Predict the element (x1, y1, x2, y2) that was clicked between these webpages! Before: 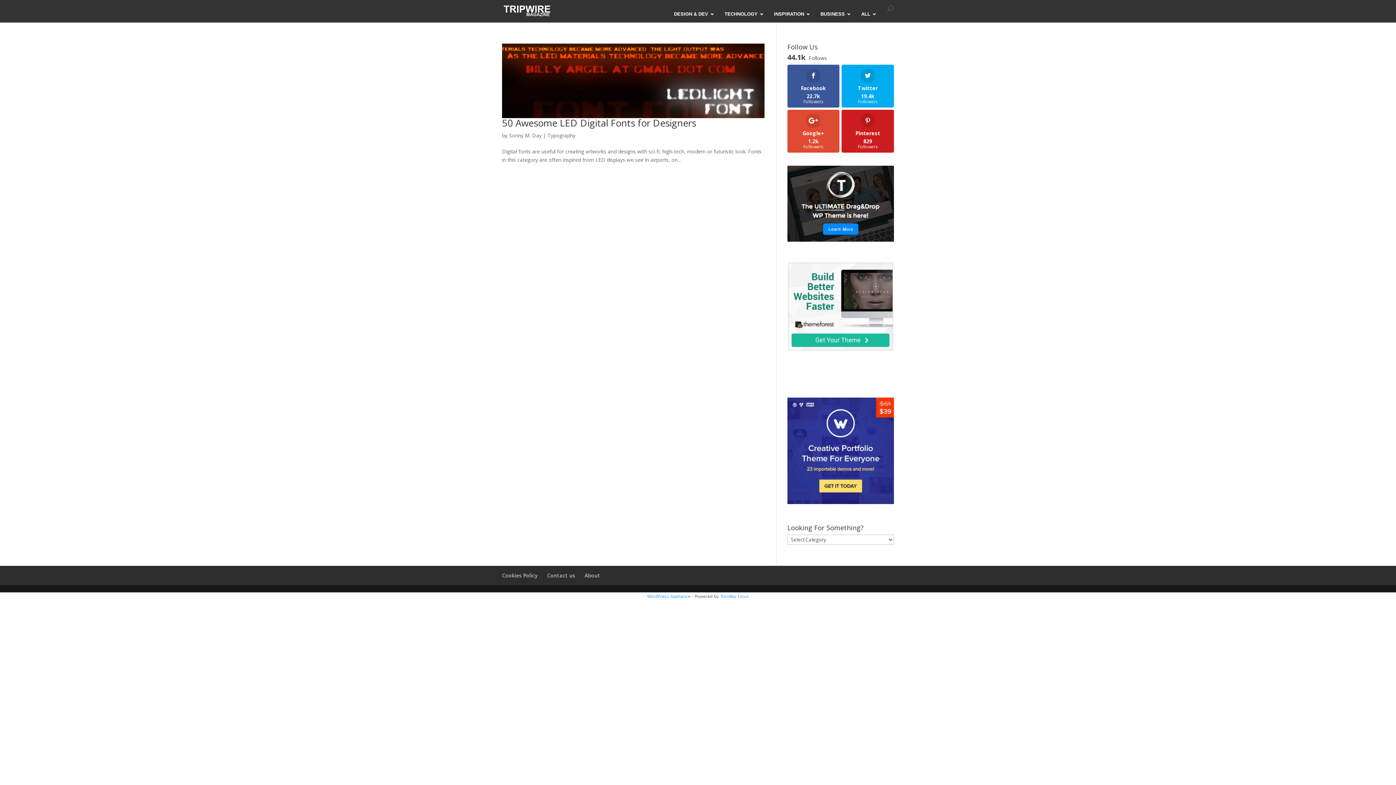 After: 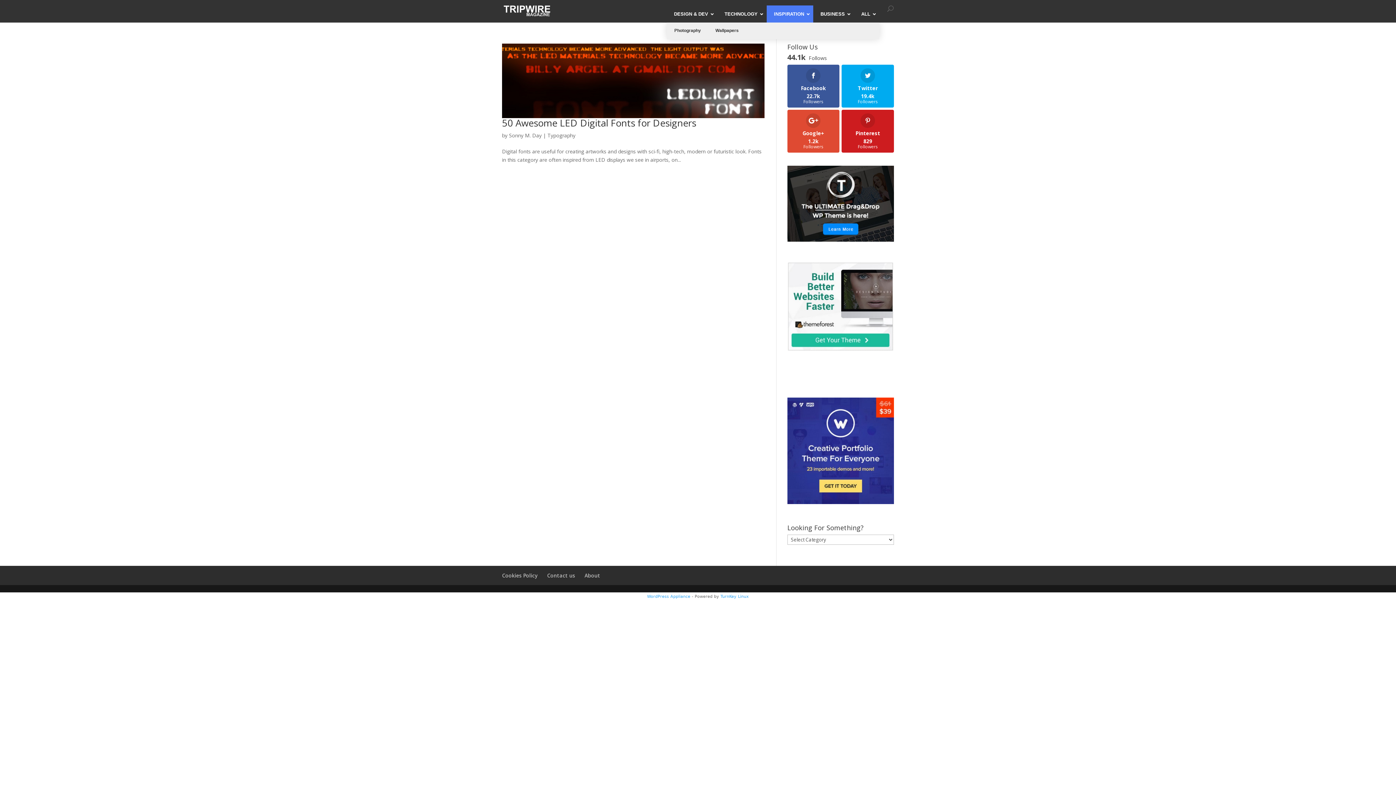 Action: bbox: (766, 5, 813, 22) label: INSPIRATION